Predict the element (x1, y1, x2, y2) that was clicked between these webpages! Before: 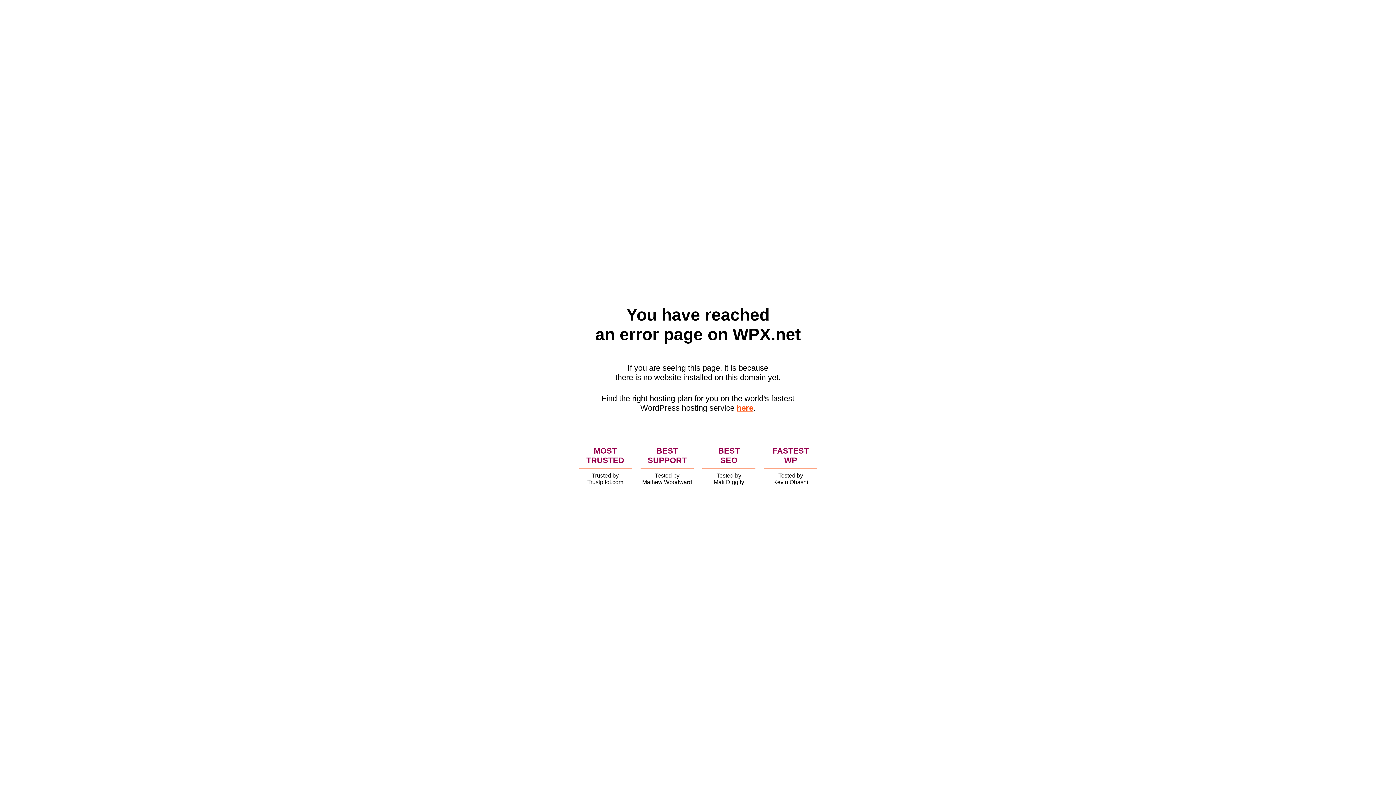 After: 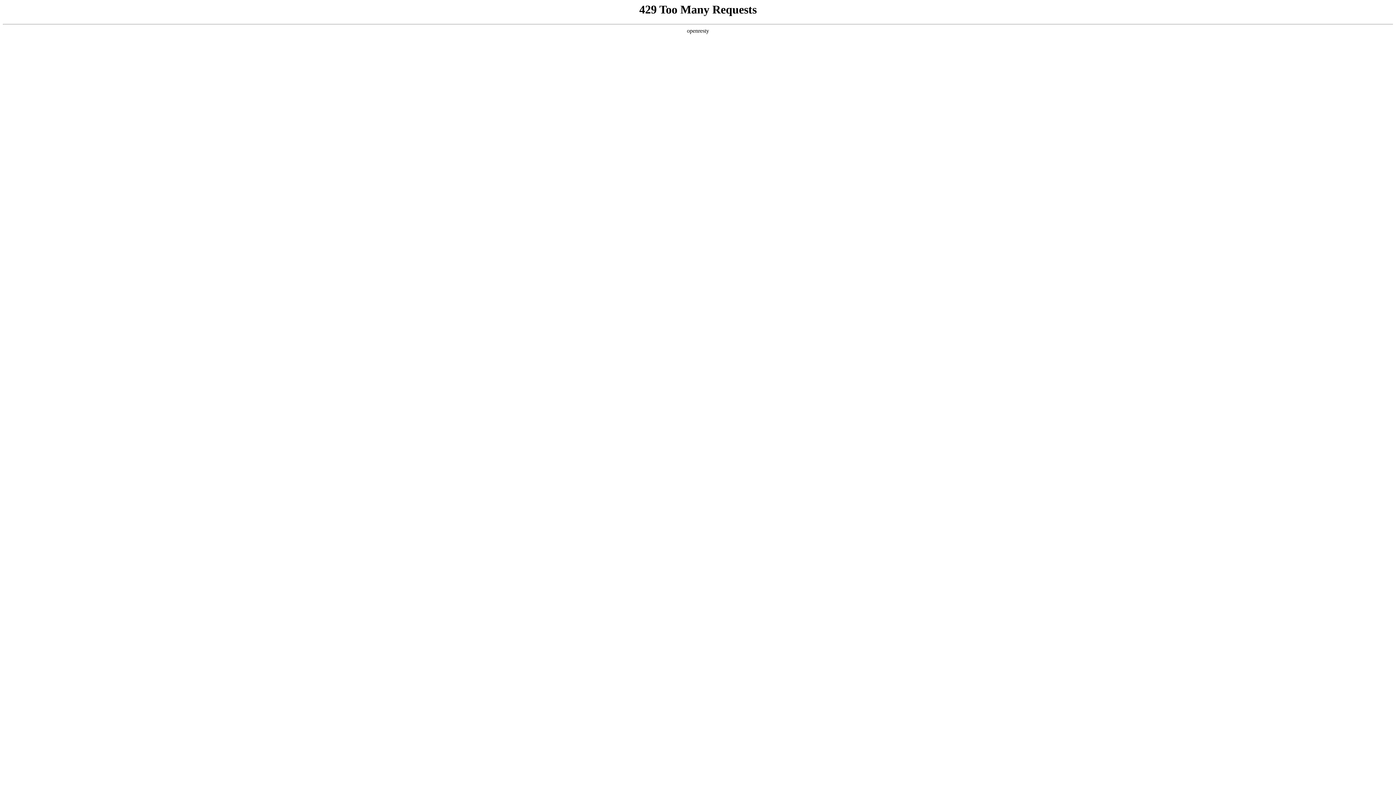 Action: label: here bbox: (736, 403, 753, 412)